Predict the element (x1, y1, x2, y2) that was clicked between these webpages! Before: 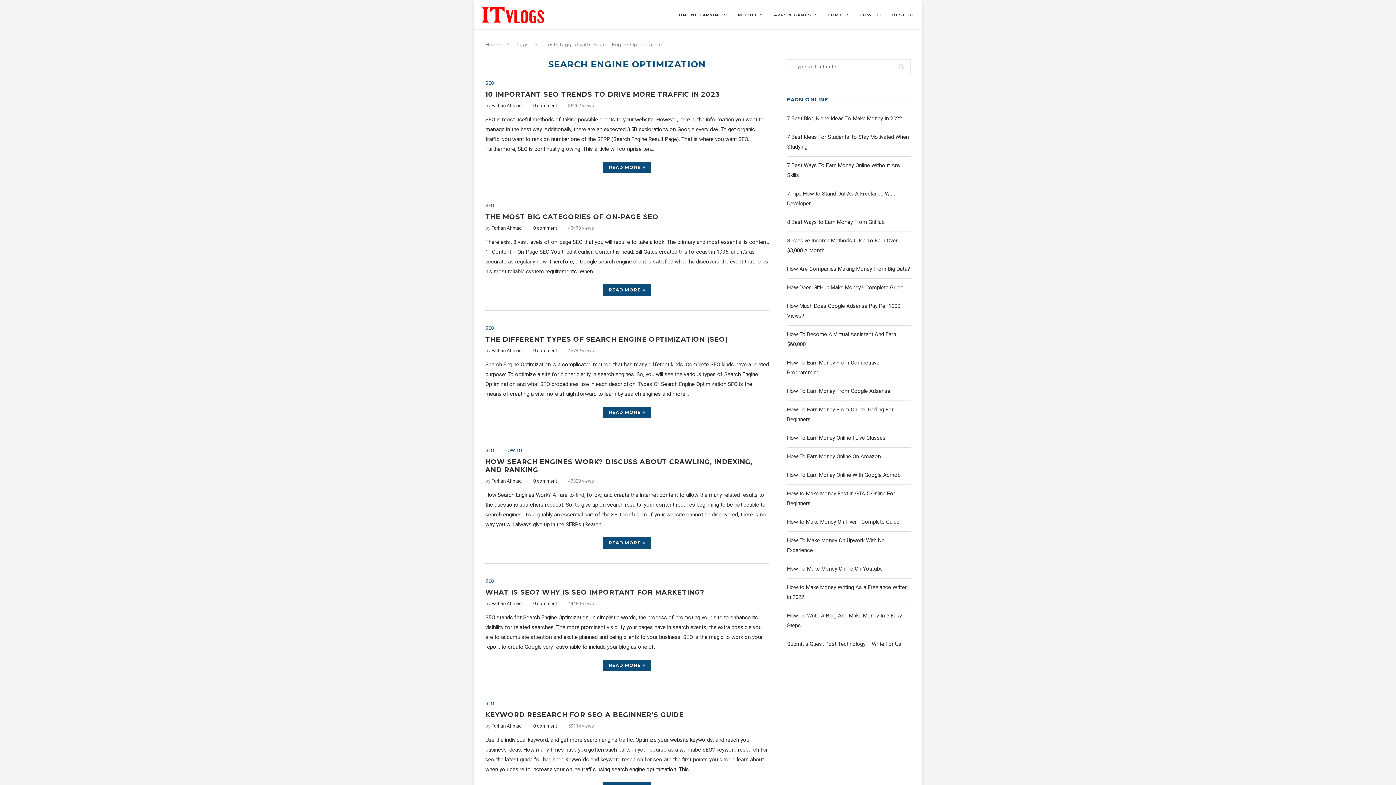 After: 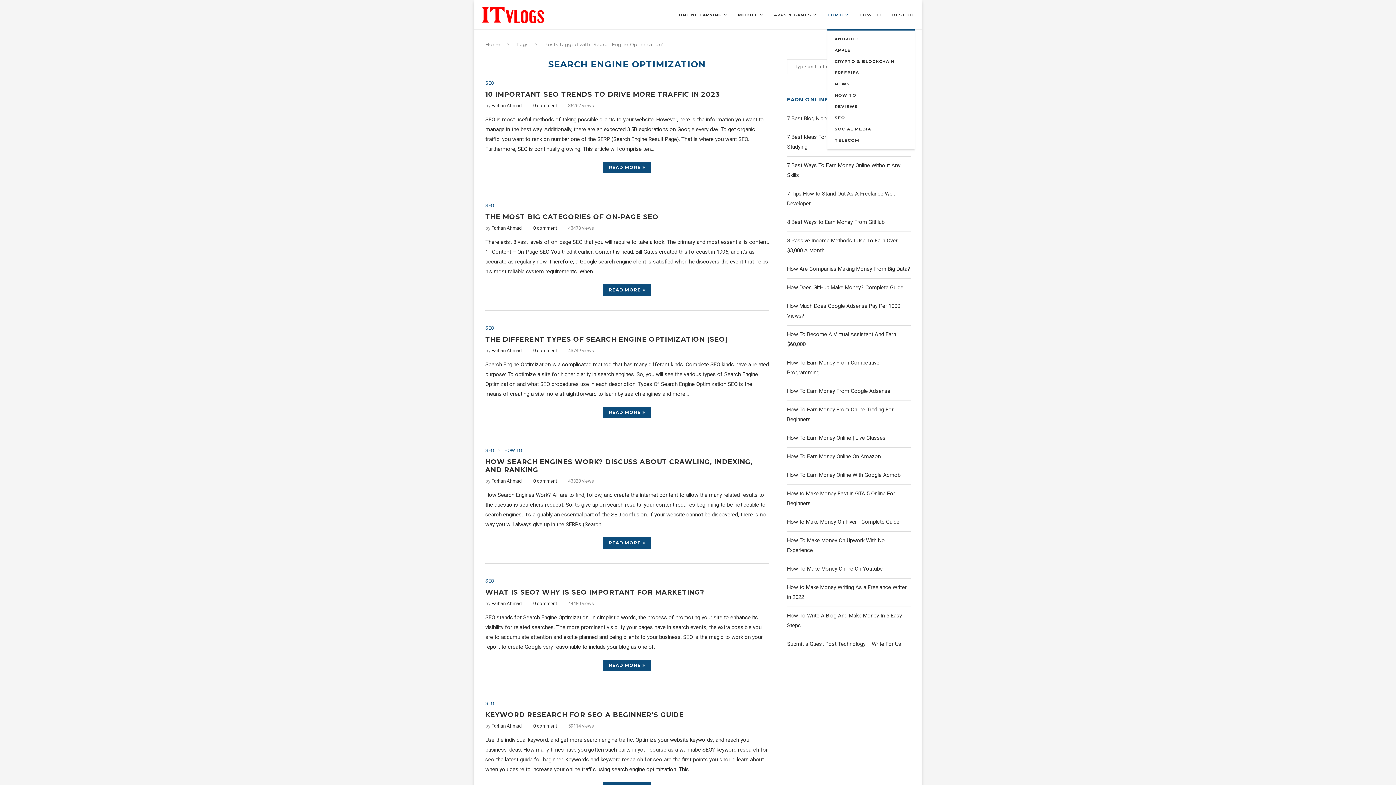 Action: label: TOPIC bbox: (827, 0, 848, 29)